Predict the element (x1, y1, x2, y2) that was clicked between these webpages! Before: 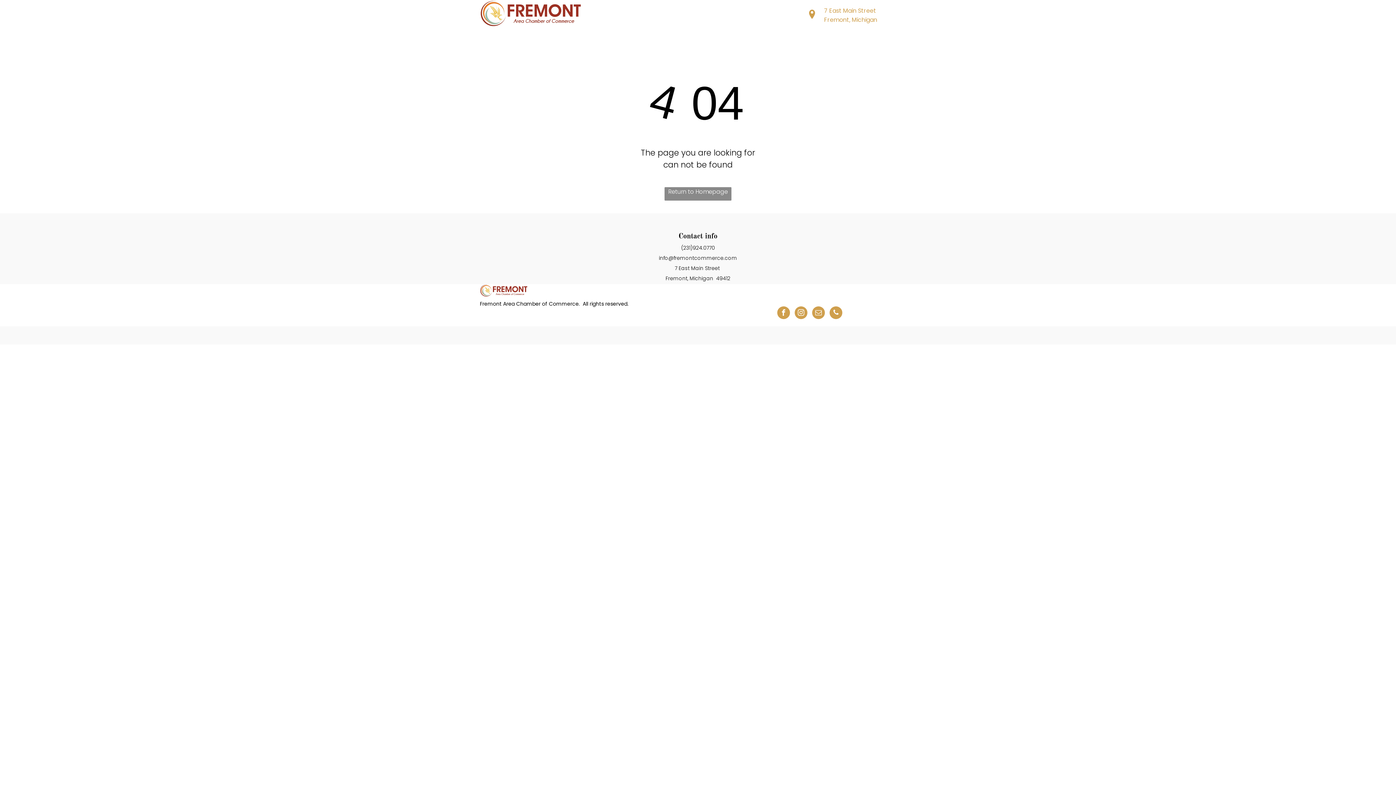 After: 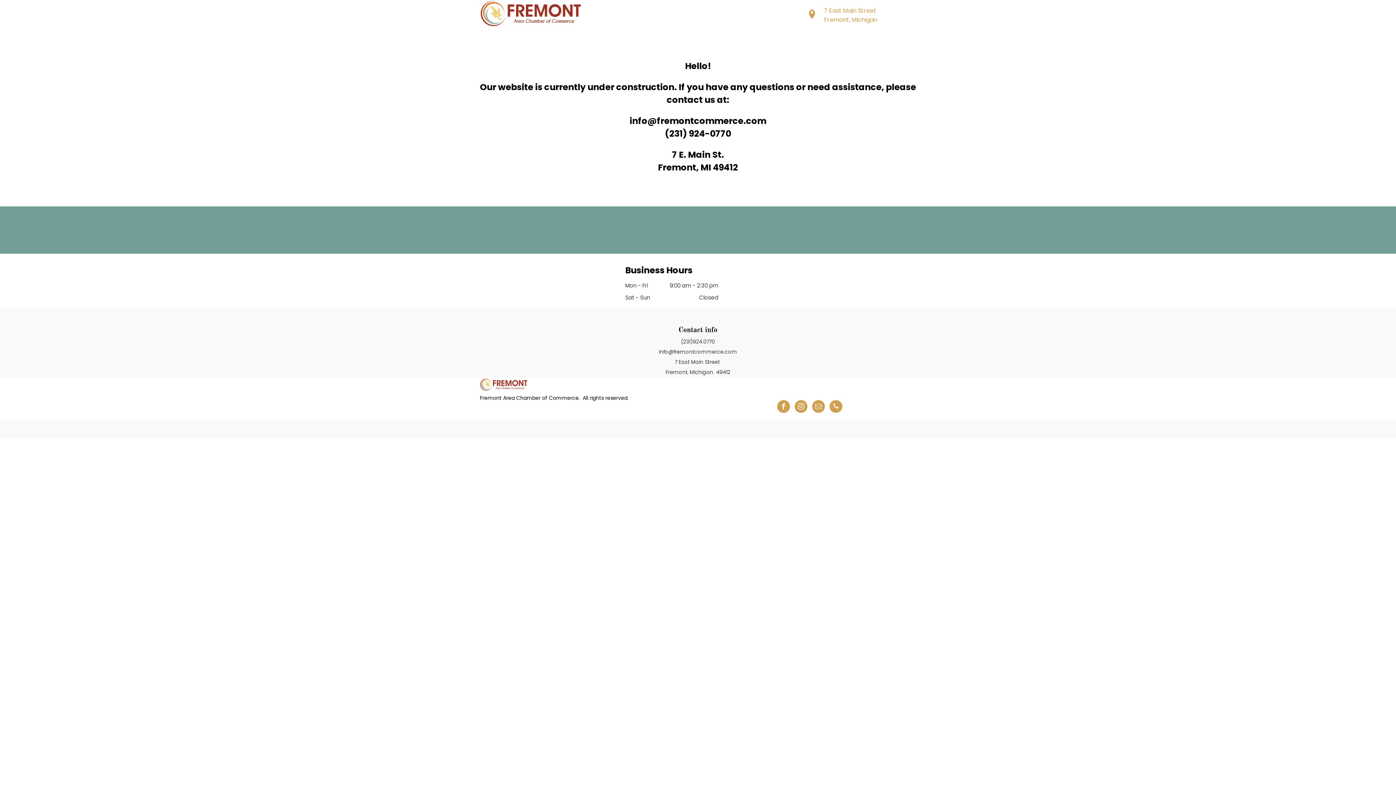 Action: label: 7 East Main Street Fremont, Michigan  bbox: (807, 2, 882, 26)